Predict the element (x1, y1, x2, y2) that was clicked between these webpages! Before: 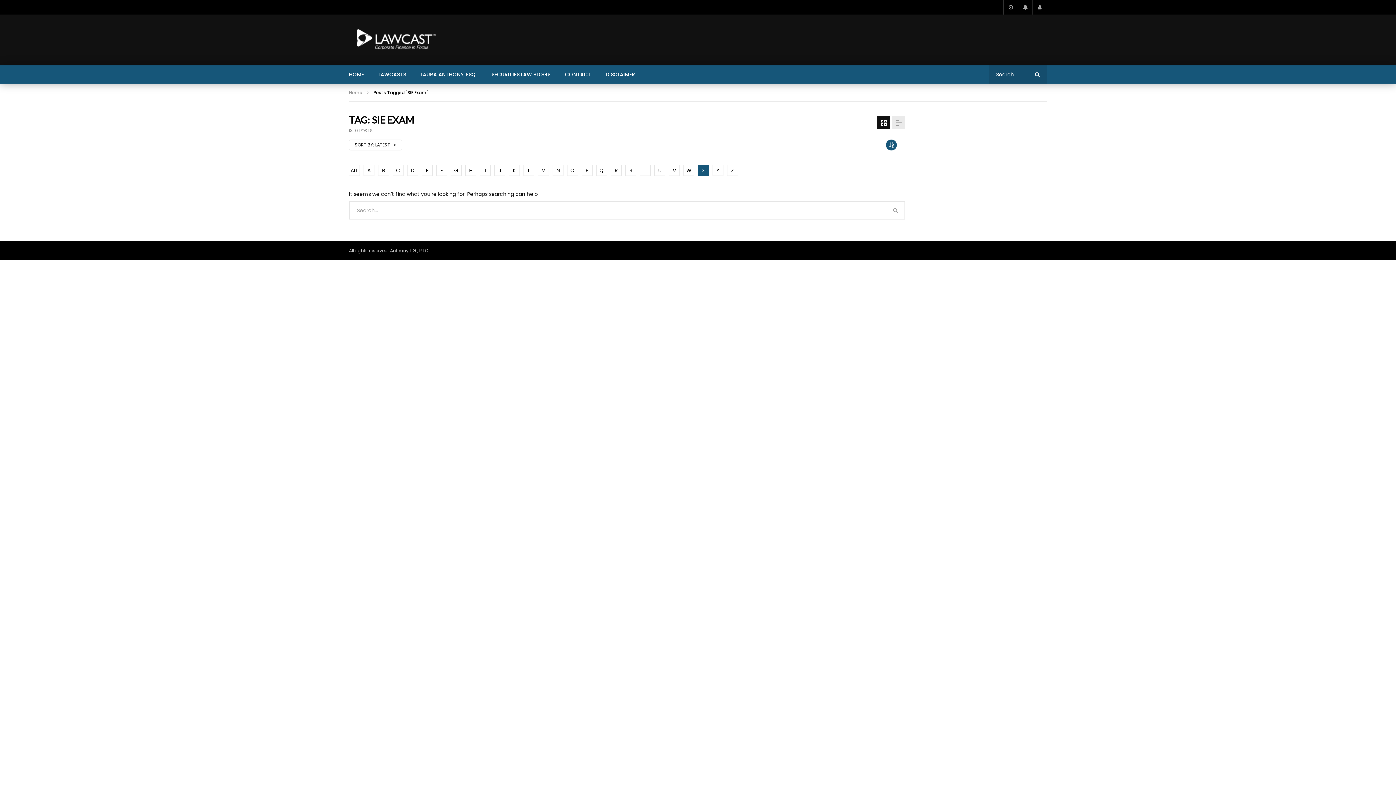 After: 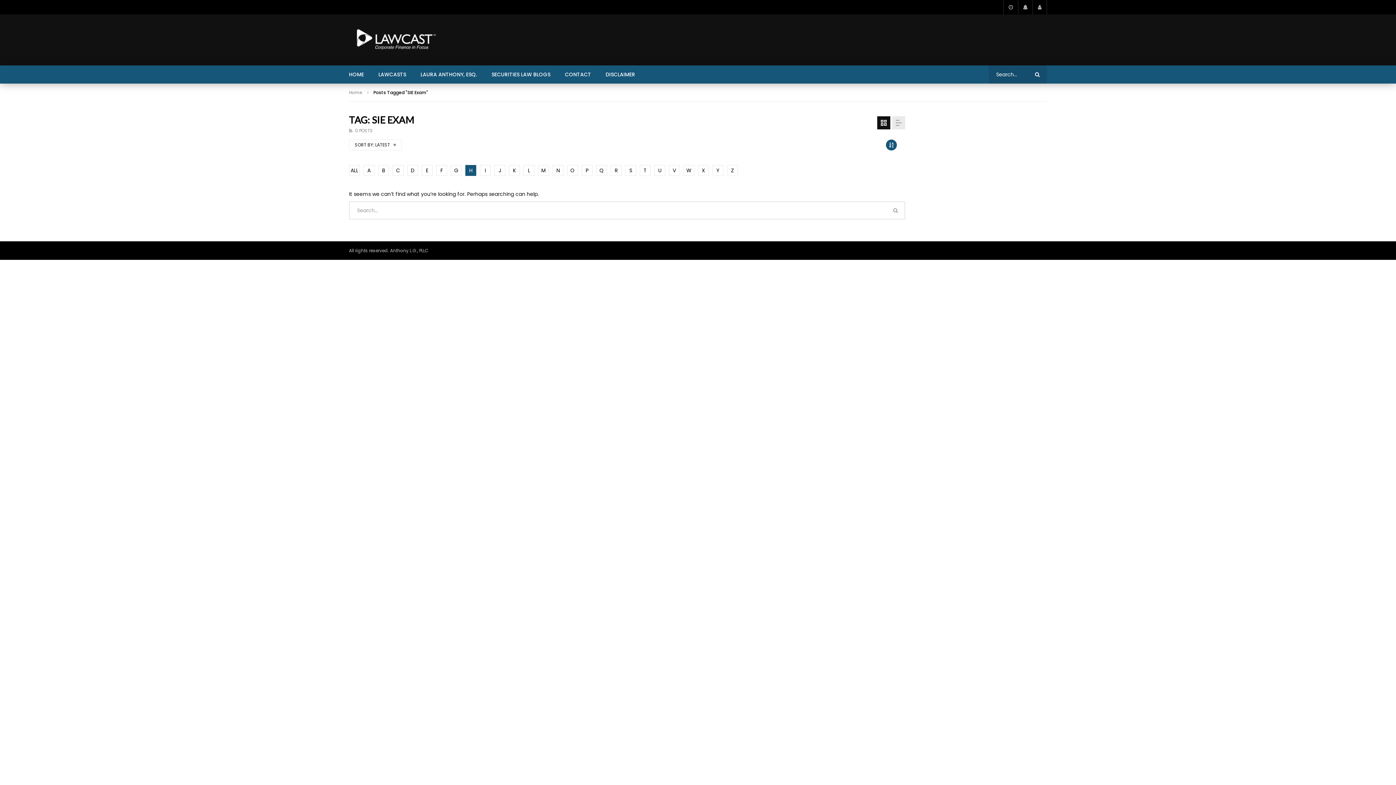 Action: label: H bbox: (465, 165, 476, 176)